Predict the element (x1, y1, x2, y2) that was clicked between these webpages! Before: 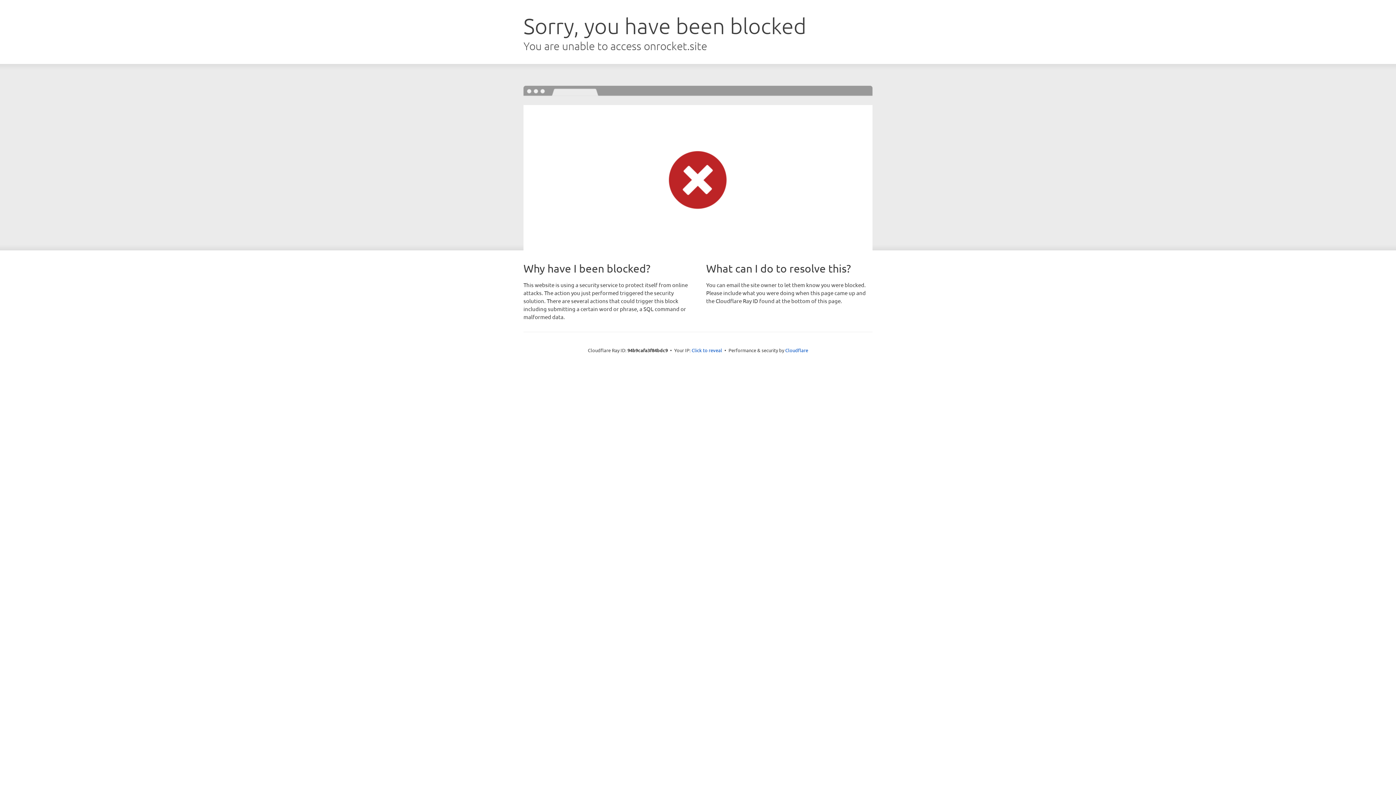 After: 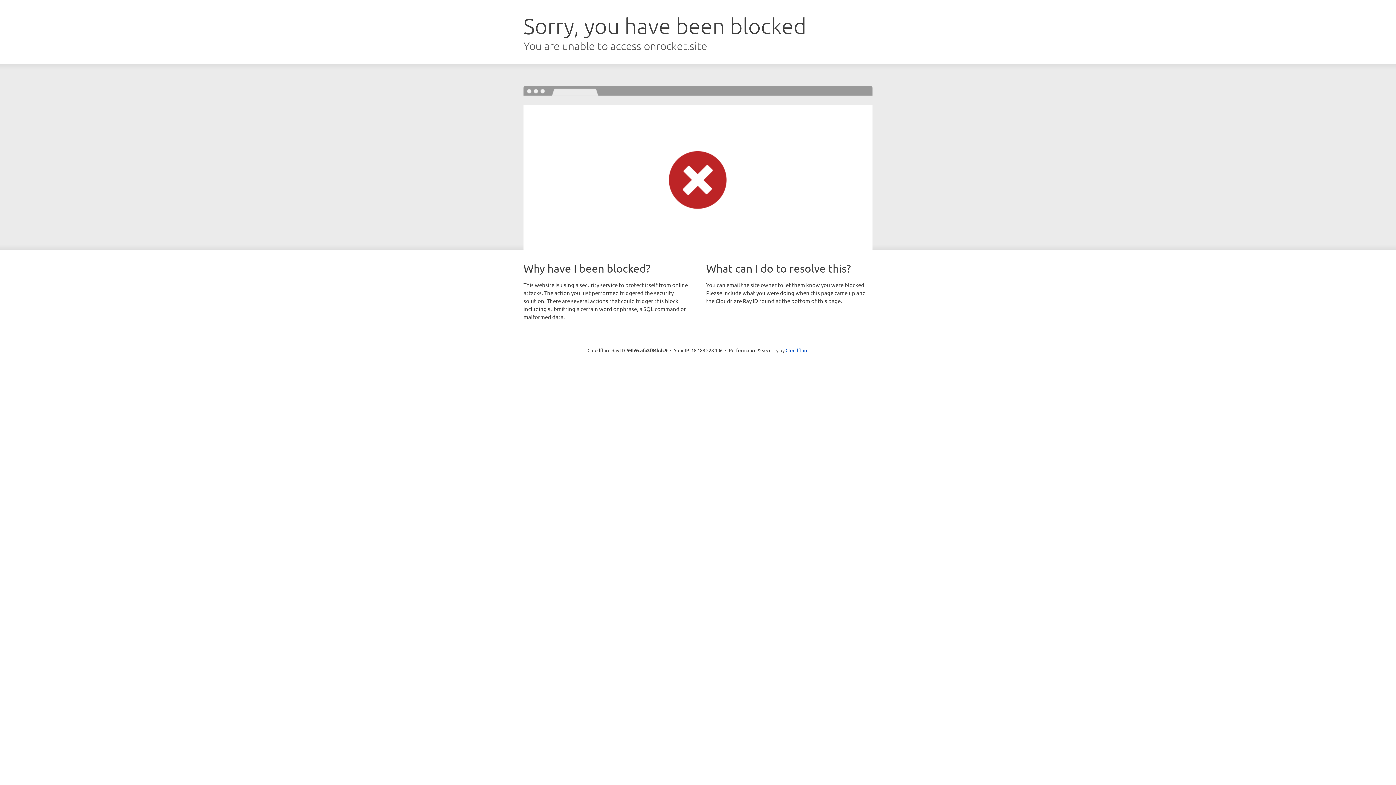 Action: label: Click to reveal bbox: (691, 346, 722, 353)